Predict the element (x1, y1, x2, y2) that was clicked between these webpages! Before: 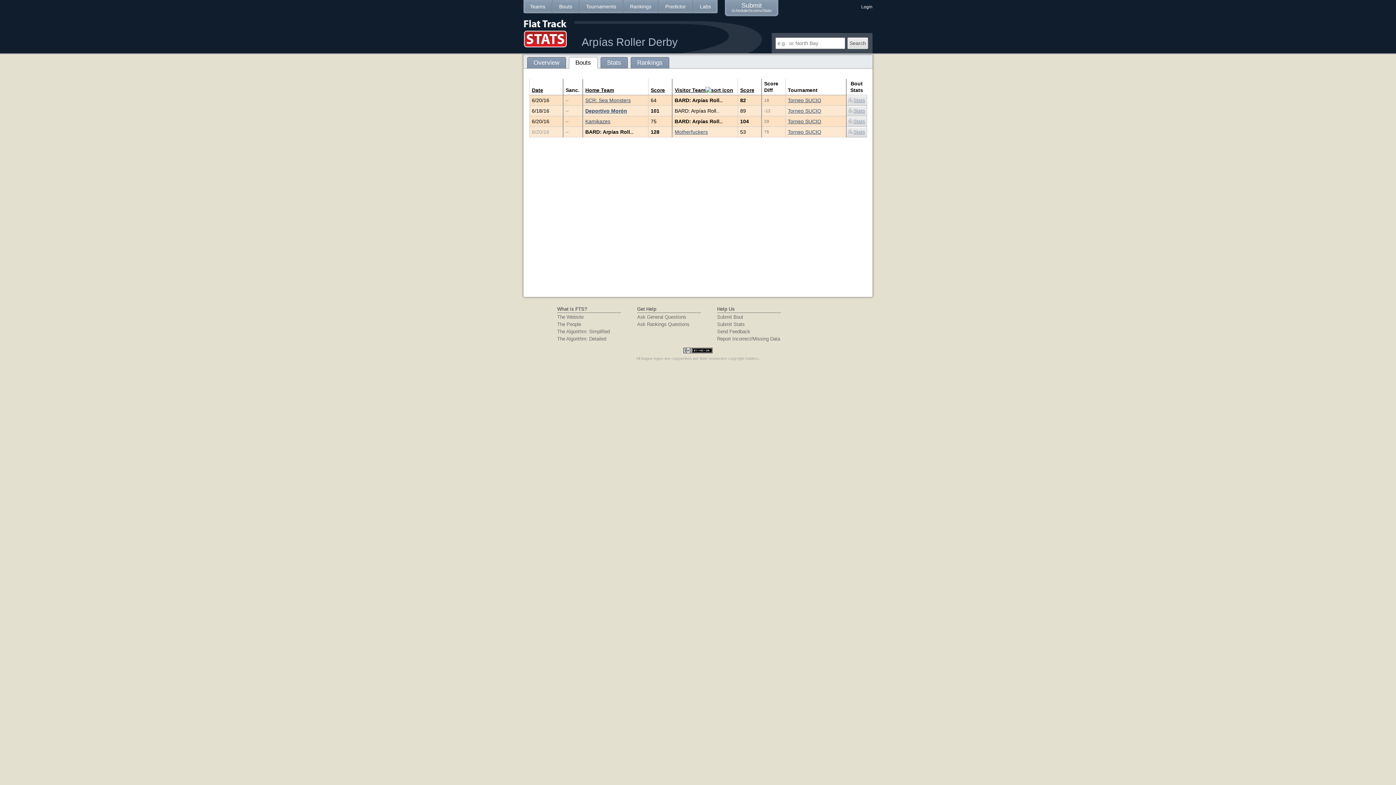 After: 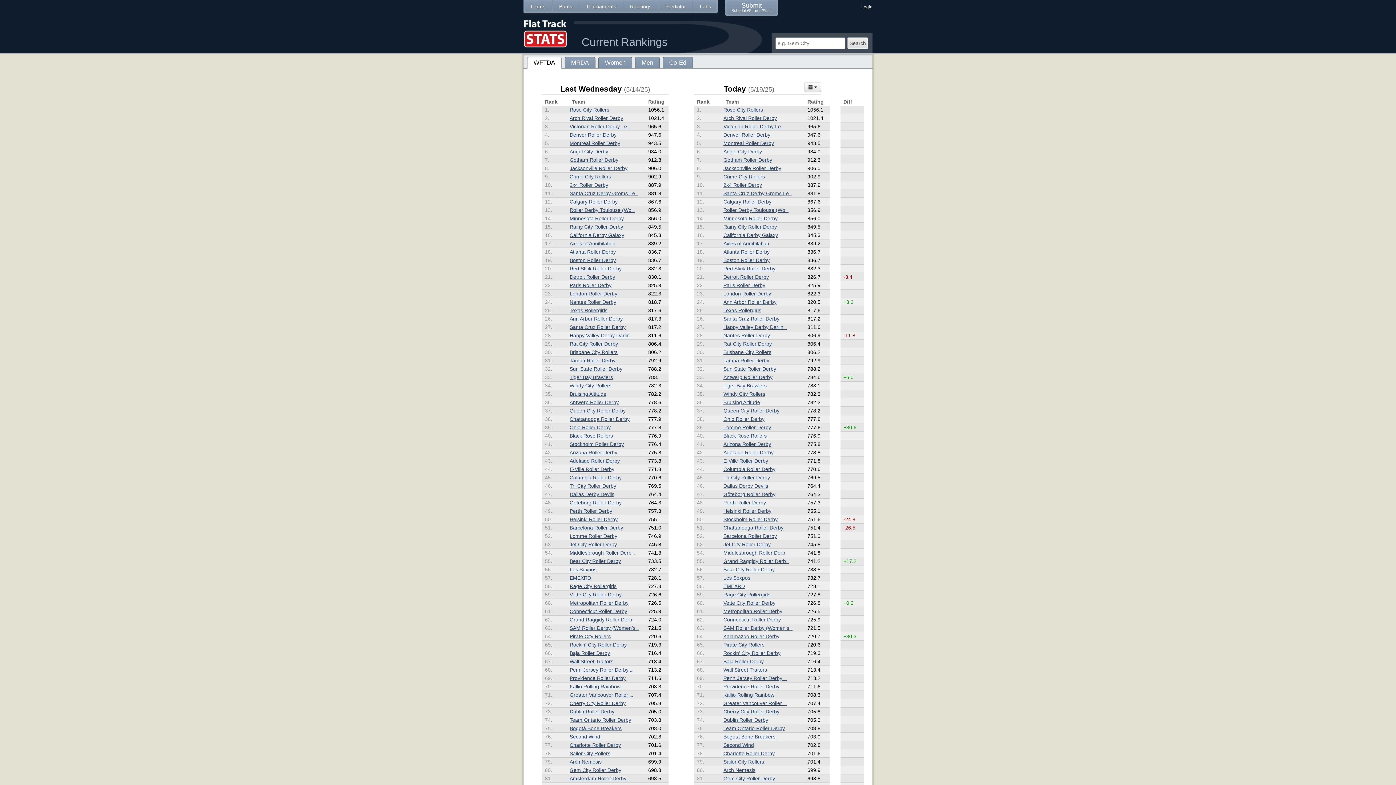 Action: bbox: (623, 0, 658, 13) label: Rankings